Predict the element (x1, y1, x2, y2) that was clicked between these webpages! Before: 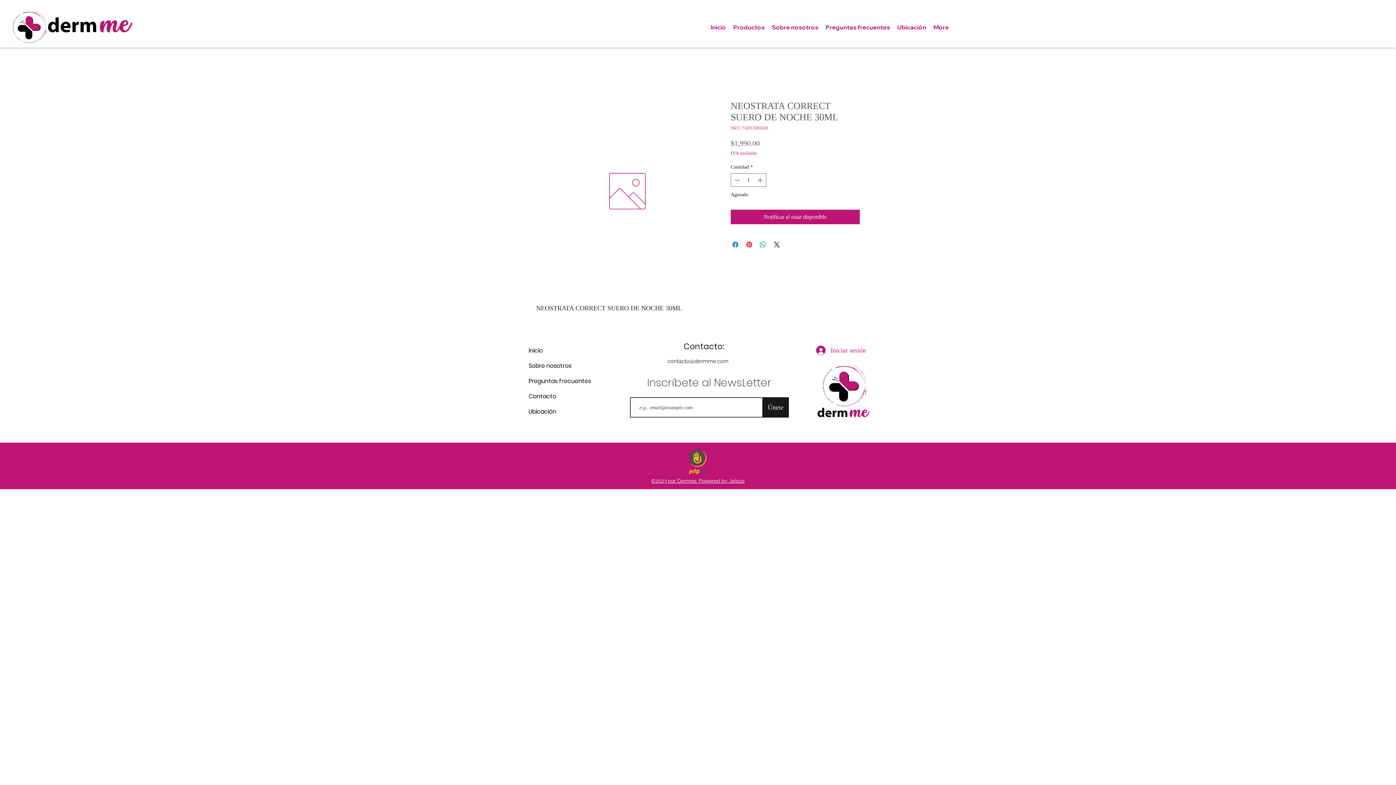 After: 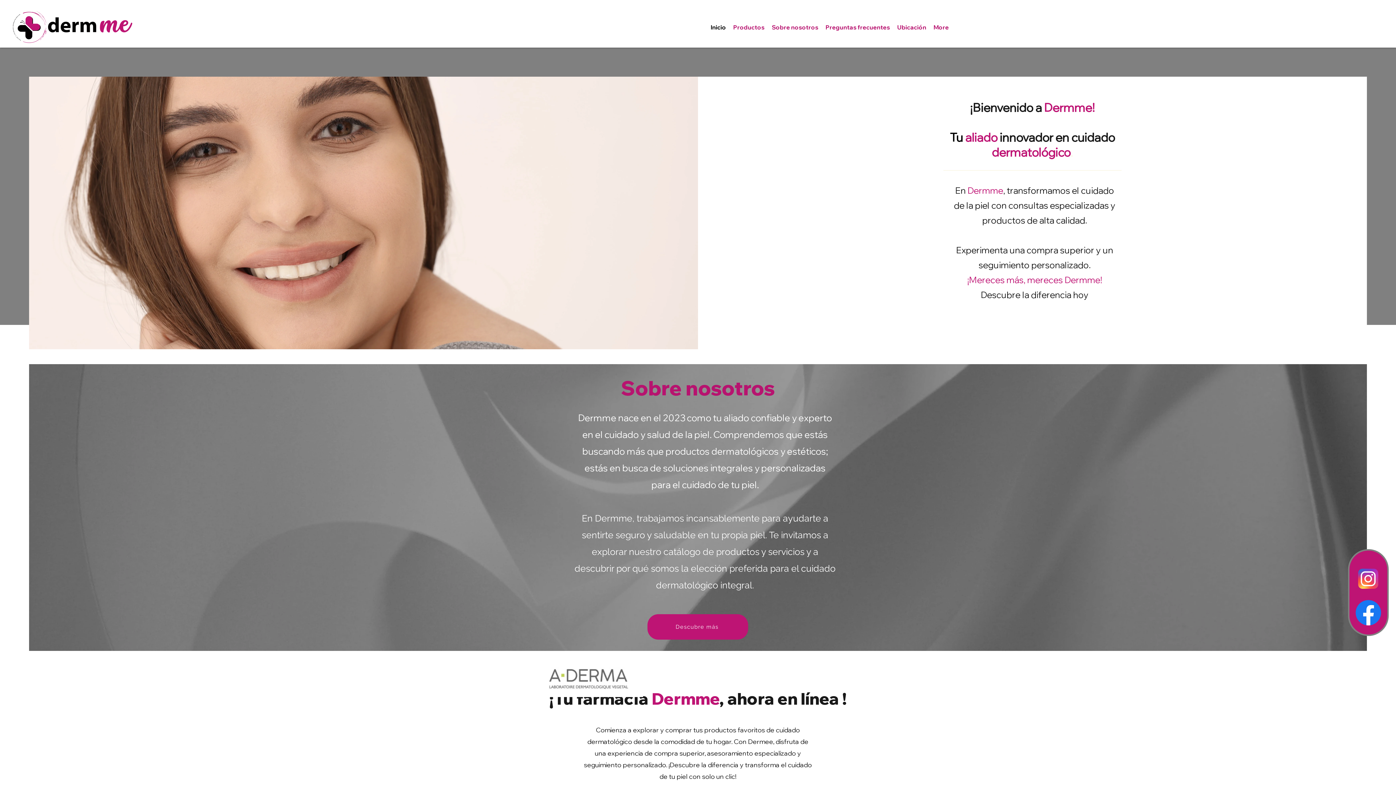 Action: bbox: (707, 16, 729, 38) label: Inicio